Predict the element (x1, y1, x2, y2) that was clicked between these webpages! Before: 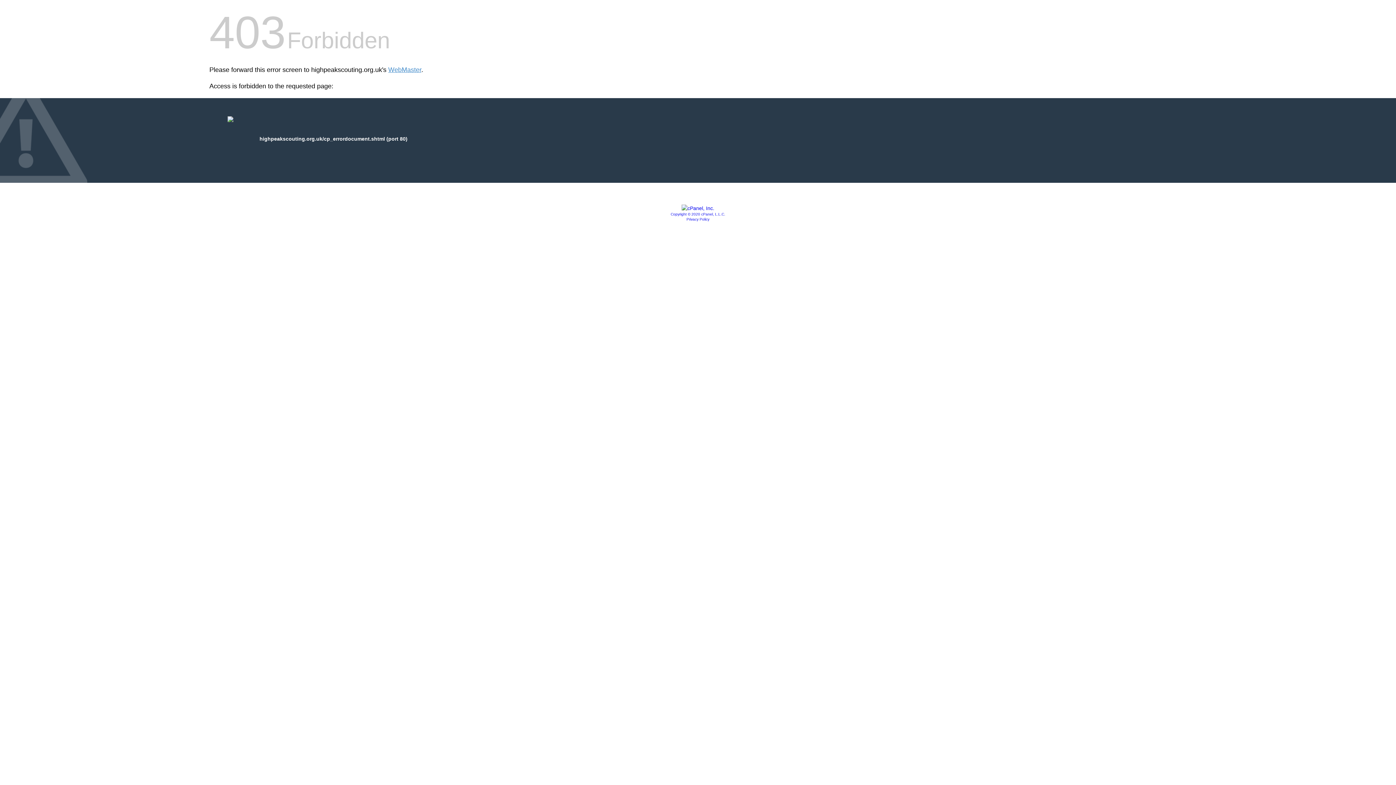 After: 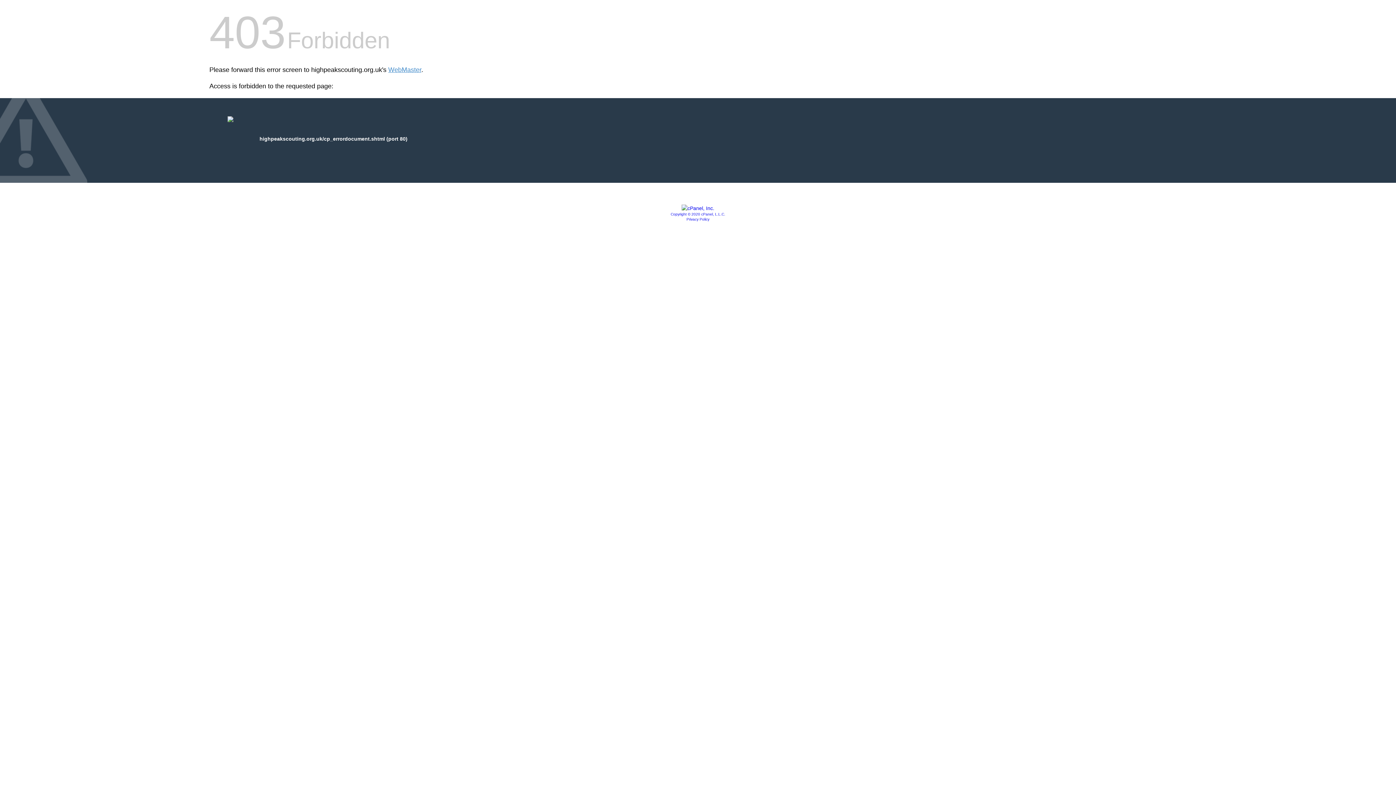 Action: label: Privacy Policy bbox: (686, 217, 709, 221)